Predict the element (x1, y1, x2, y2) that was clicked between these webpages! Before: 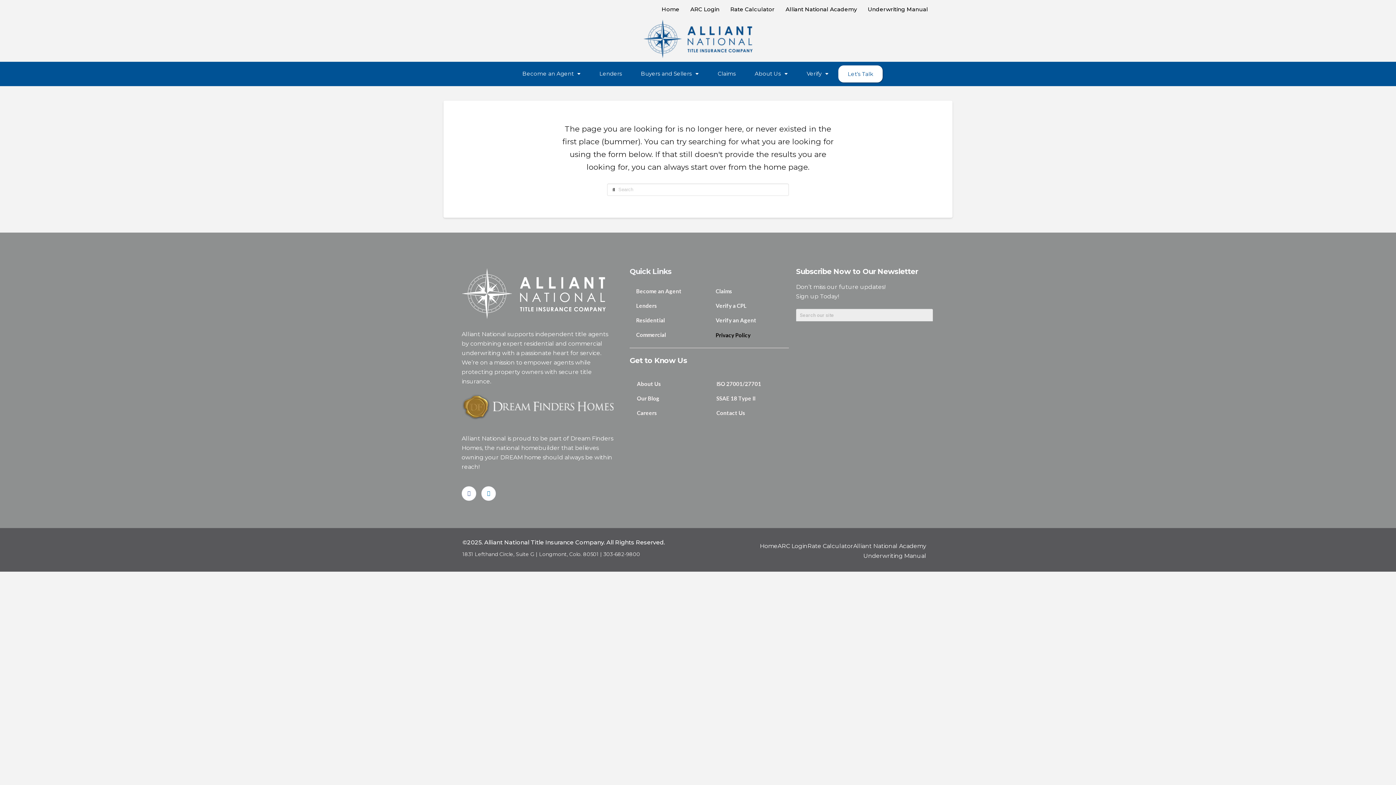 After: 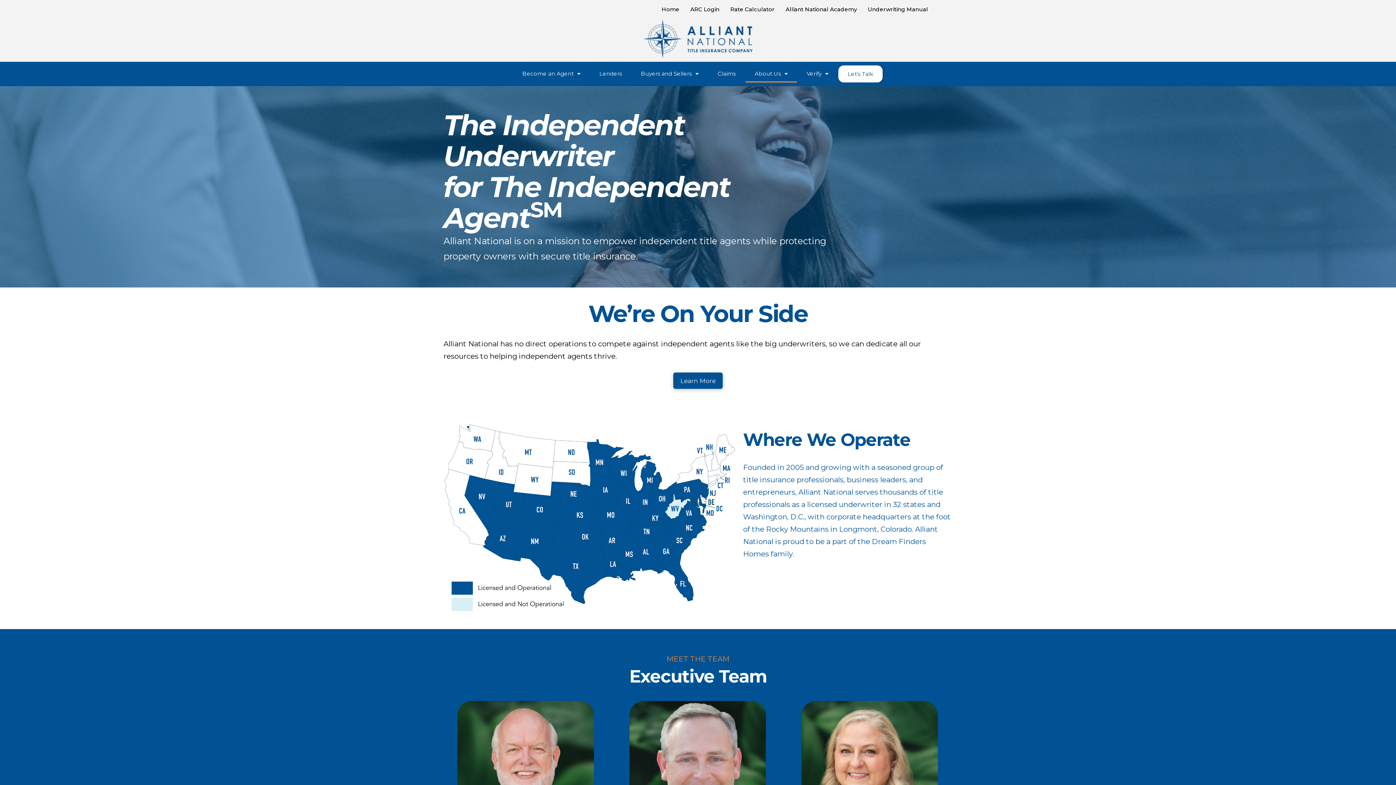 Action: label: About Us bbox: (634, 376, 661, 391)